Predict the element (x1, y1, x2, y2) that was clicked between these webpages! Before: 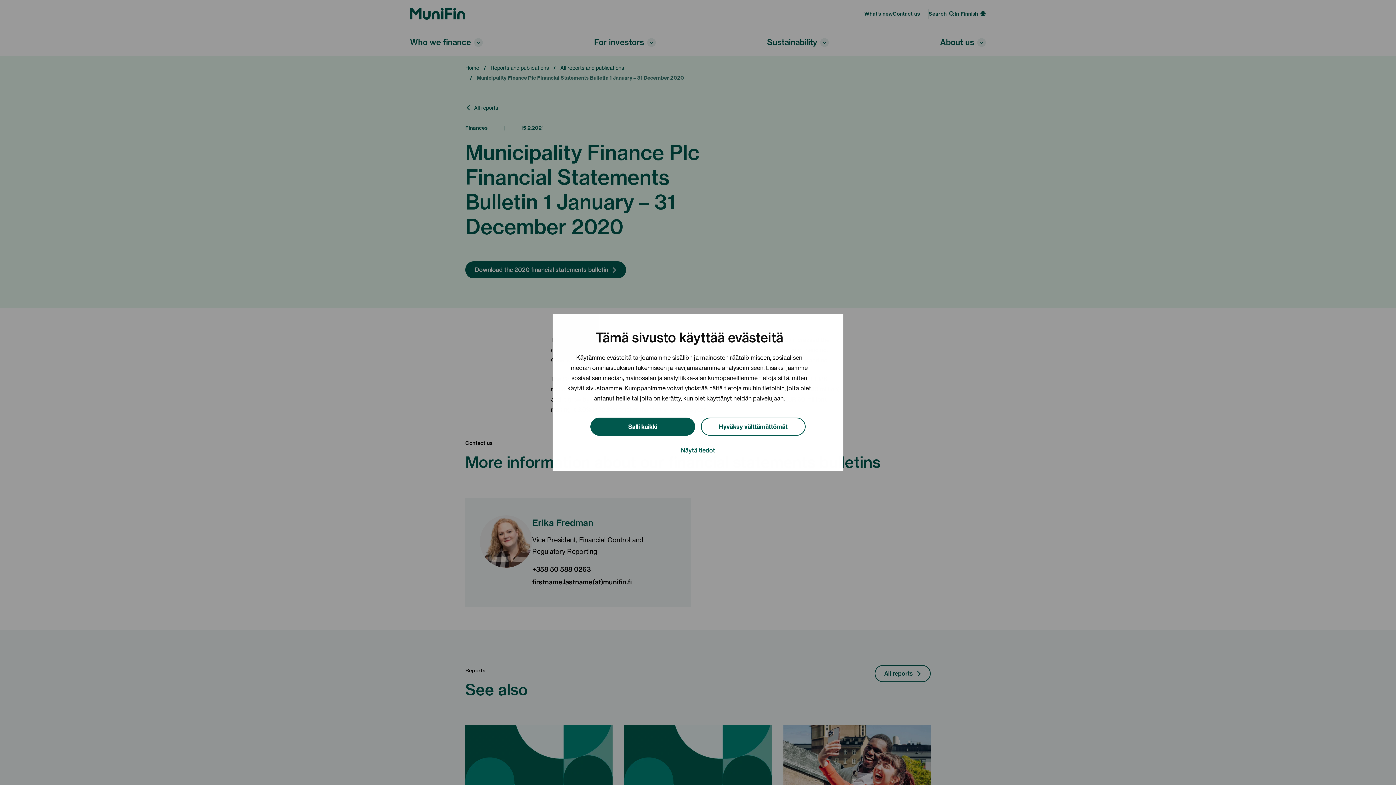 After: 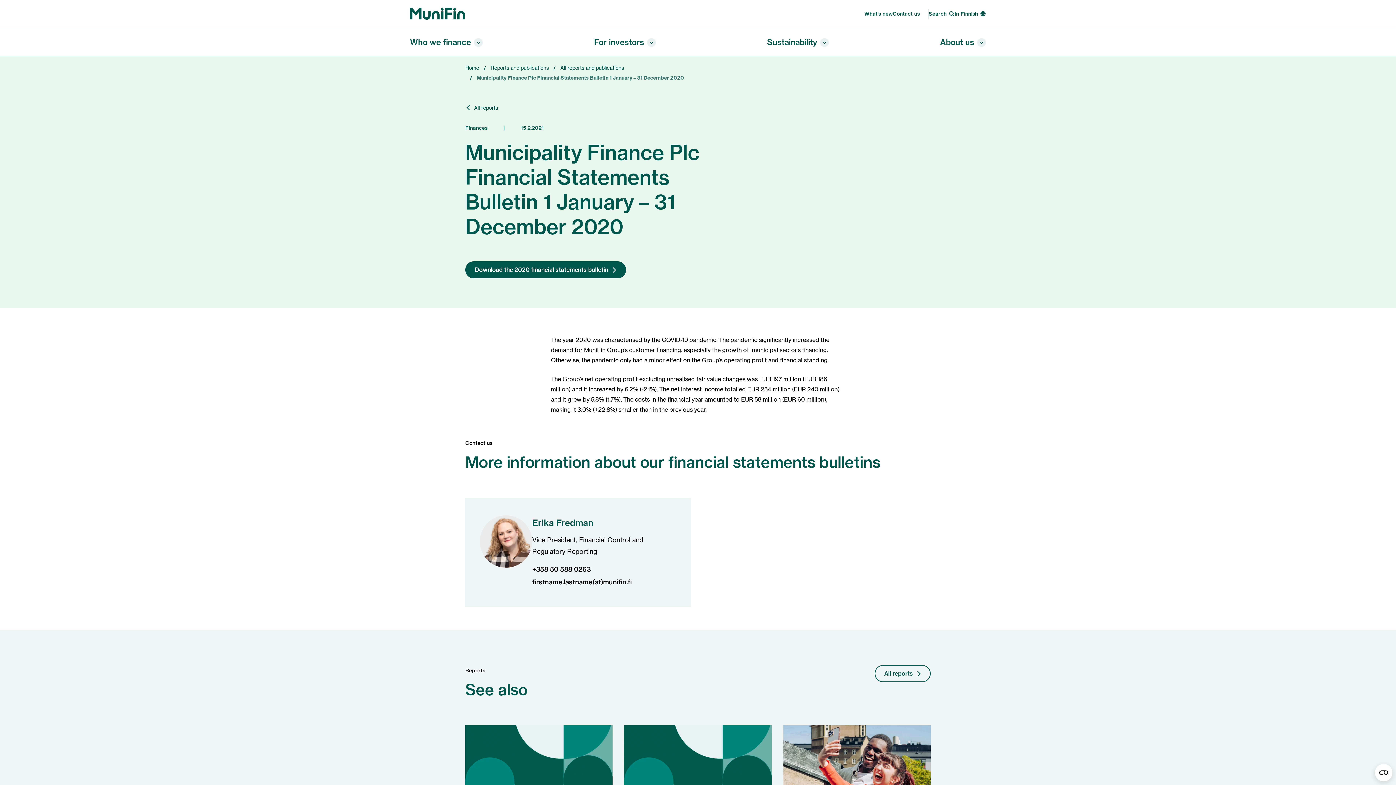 Action: label: Salli kaikki bbox: (590, 417, 695, 436)